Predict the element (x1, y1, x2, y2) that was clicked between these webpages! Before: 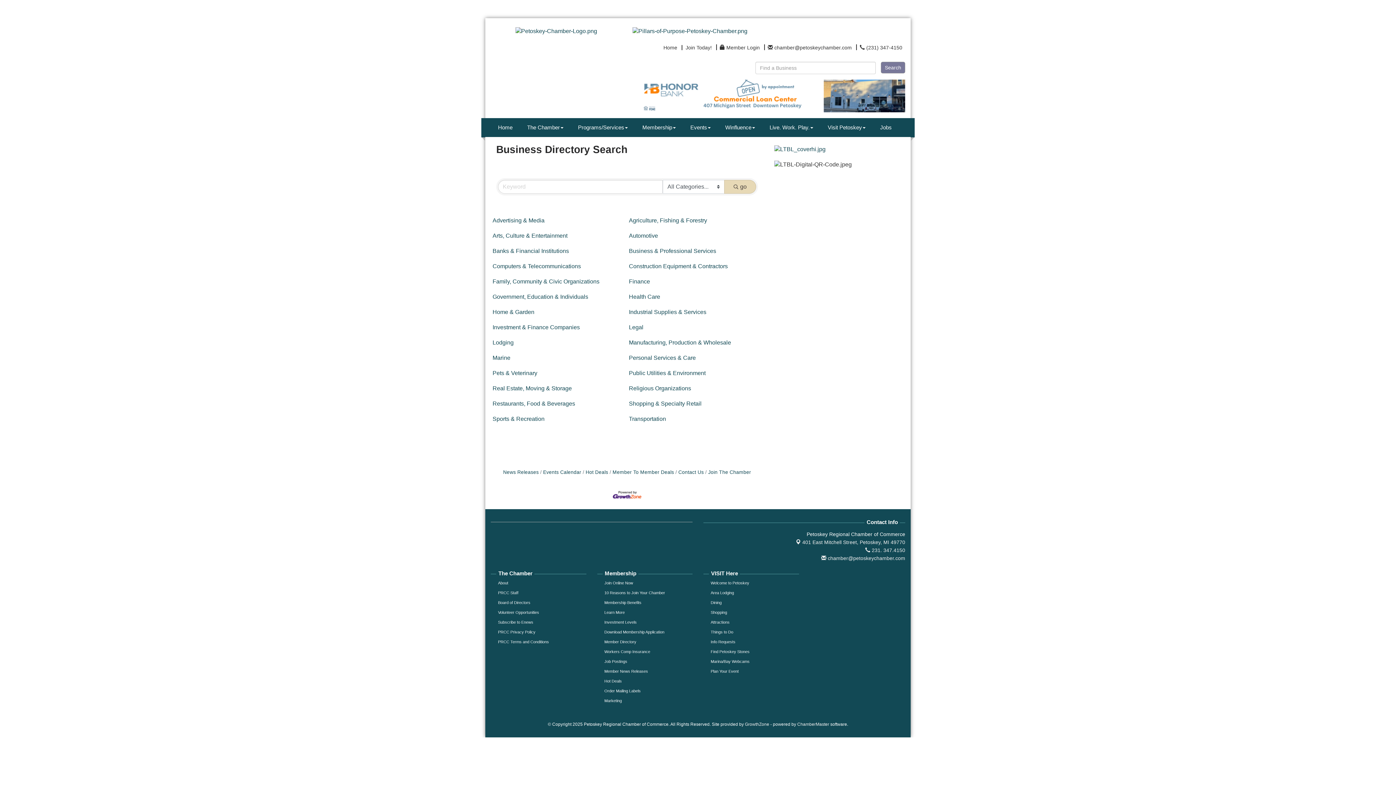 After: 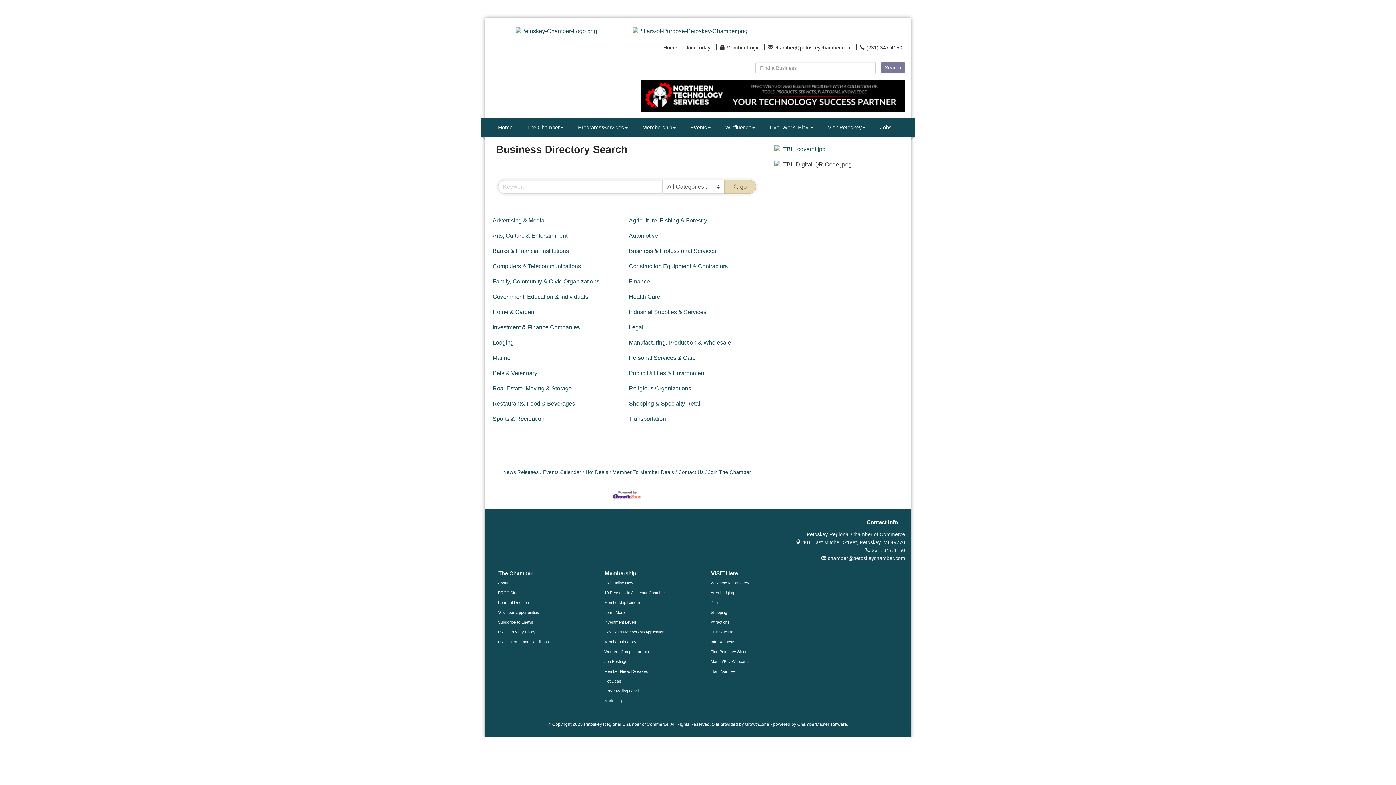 Action: label:  chamber@petoskeychamber.com bbox: (766, 44, 853, 50)